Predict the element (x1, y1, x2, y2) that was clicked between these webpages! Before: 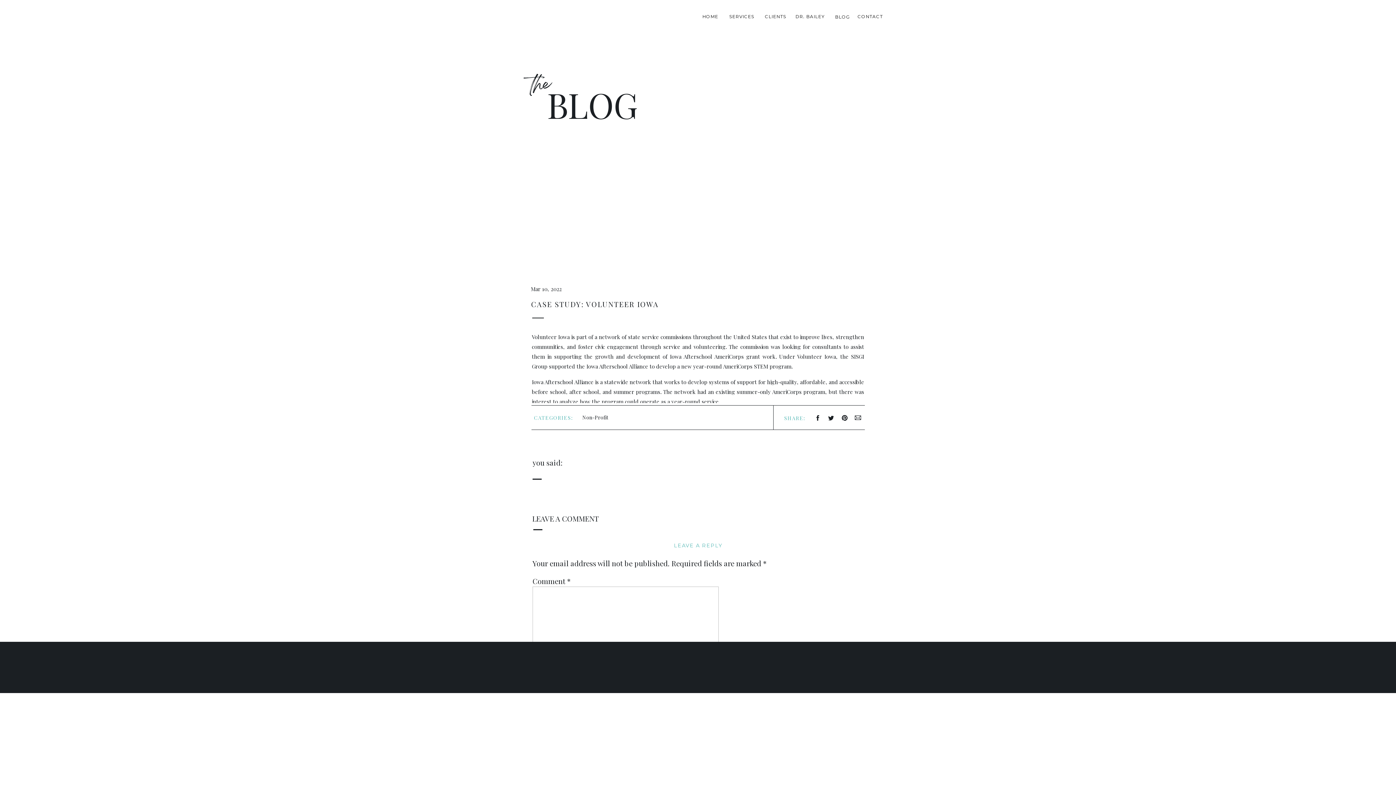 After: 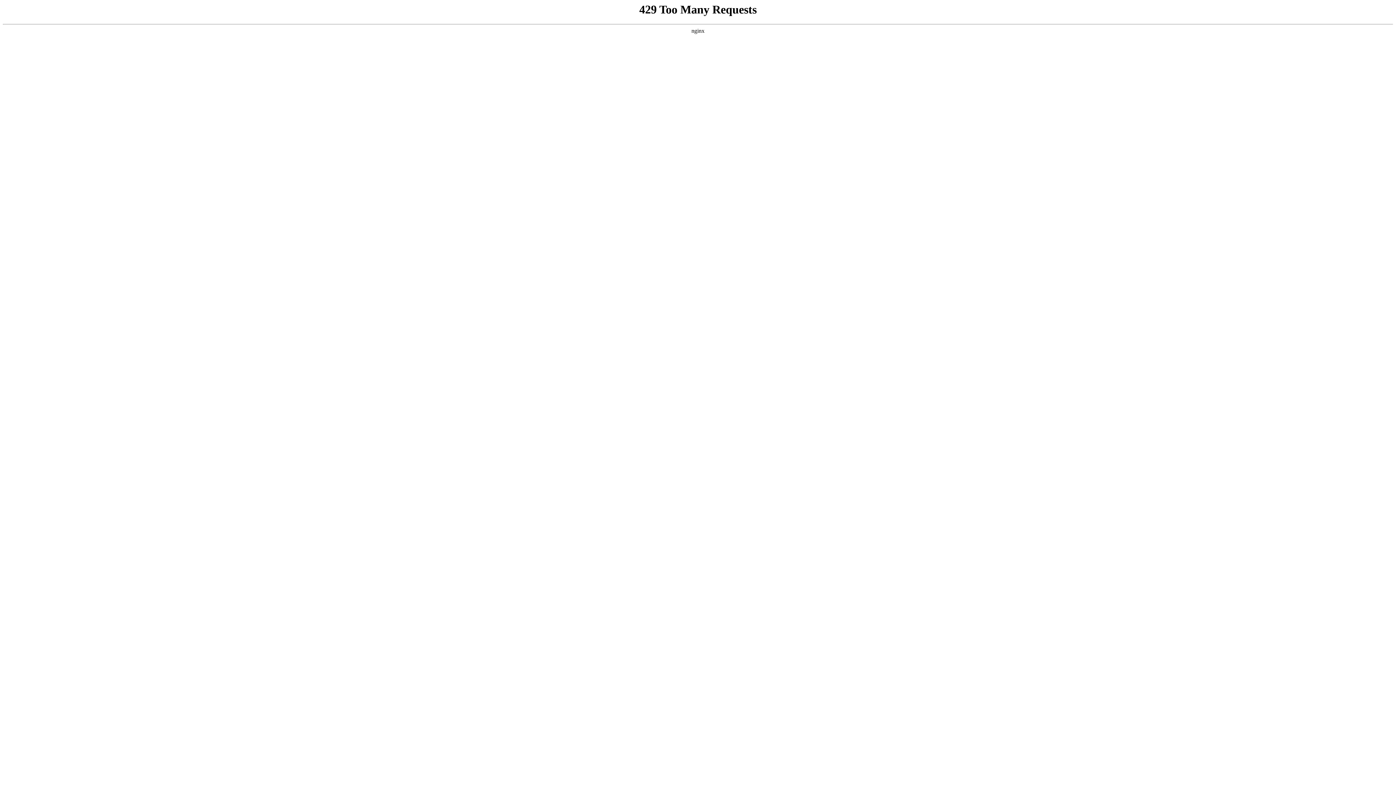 Action: label: BLOG bbox: (835, 13, 850, 22)